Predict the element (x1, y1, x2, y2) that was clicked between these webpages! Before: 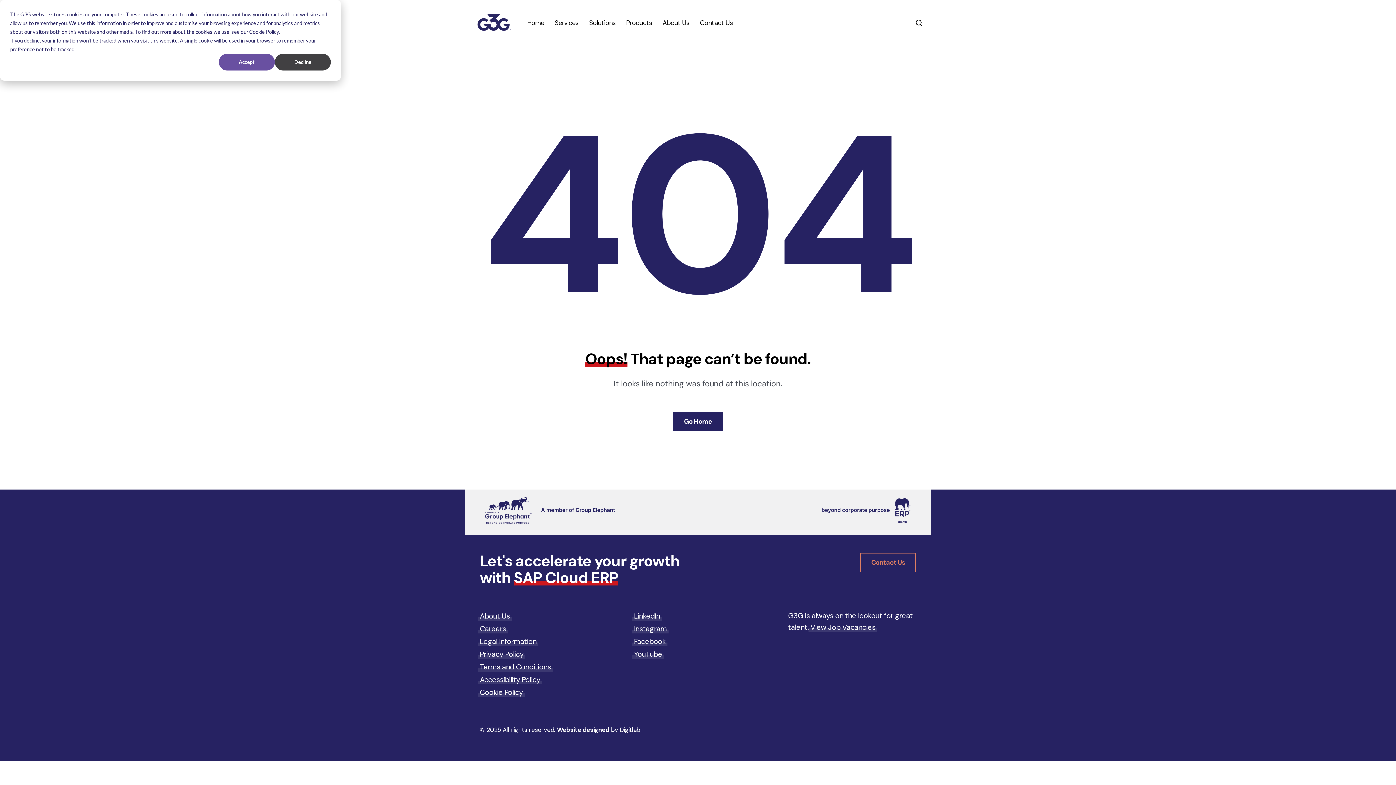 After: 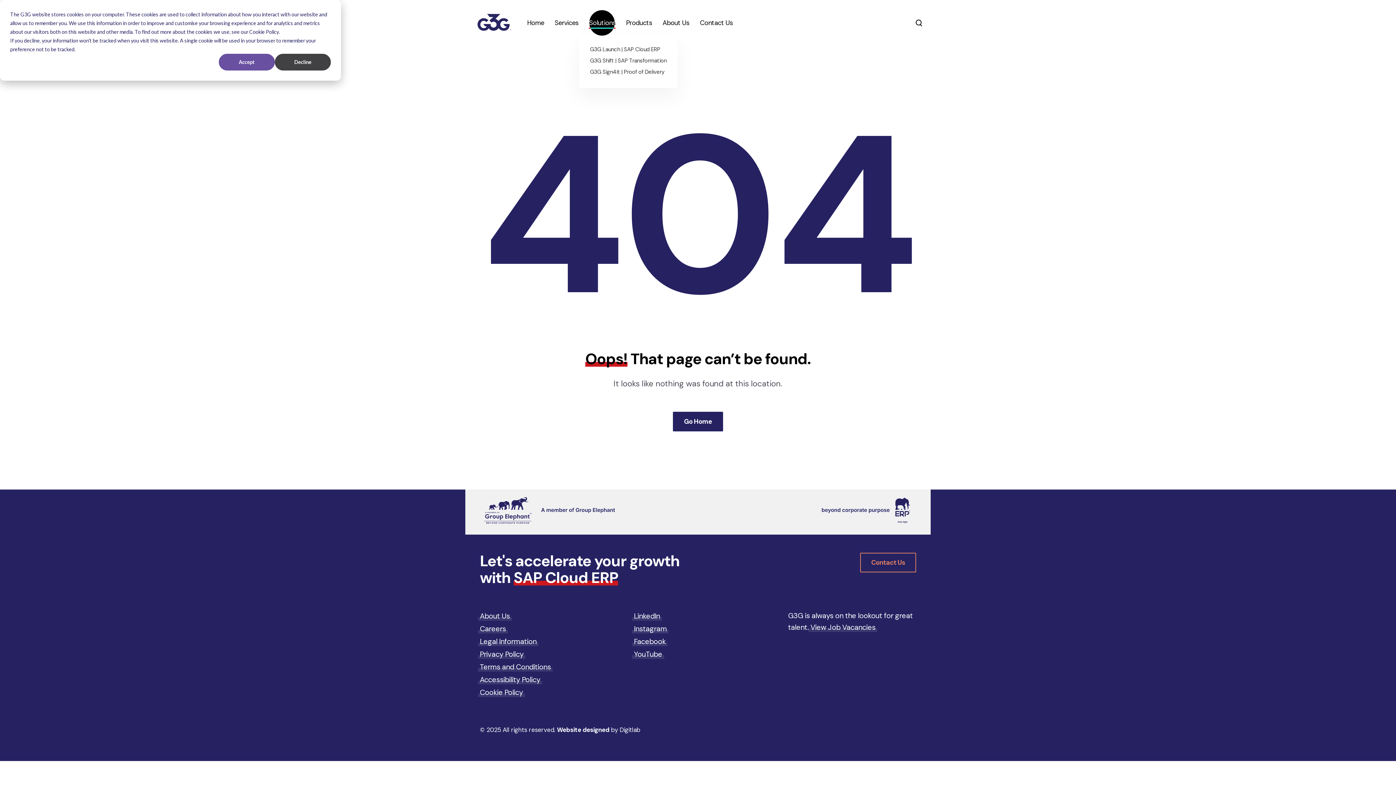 Action: label: Solutions bbox: (589, 18, 615, 27)